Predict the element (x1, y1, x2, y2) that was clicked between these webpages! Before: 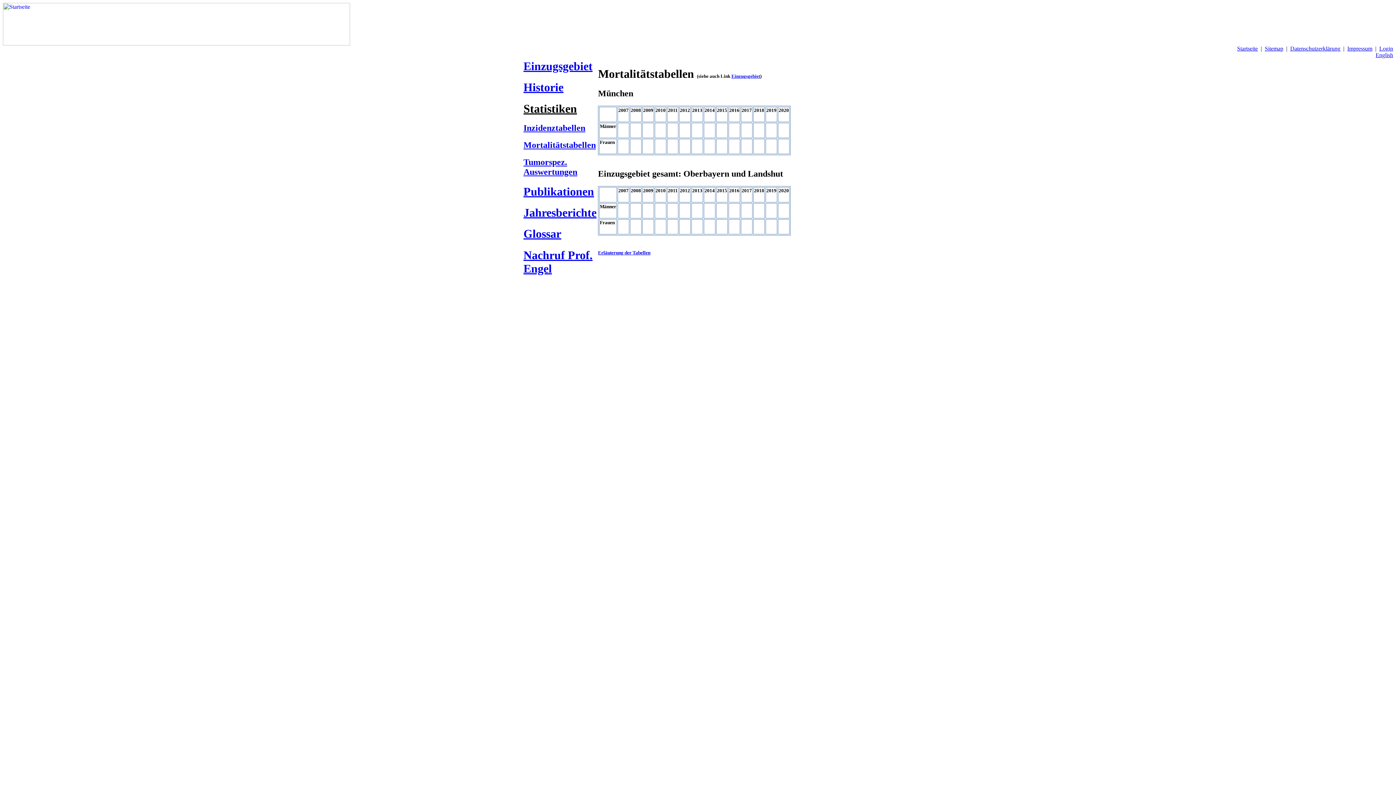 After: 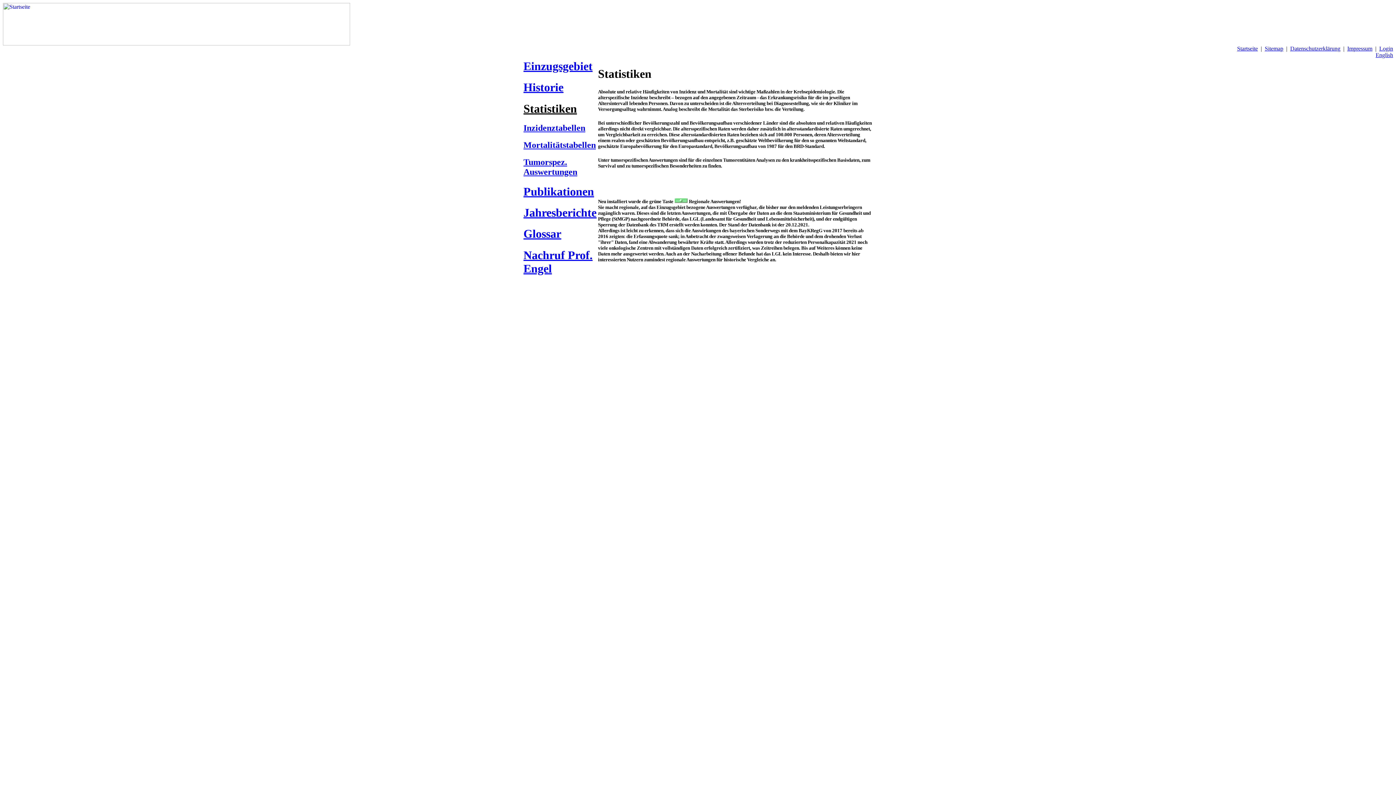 Action: label: Statistiken bbox: (523, 102, 596, 115)